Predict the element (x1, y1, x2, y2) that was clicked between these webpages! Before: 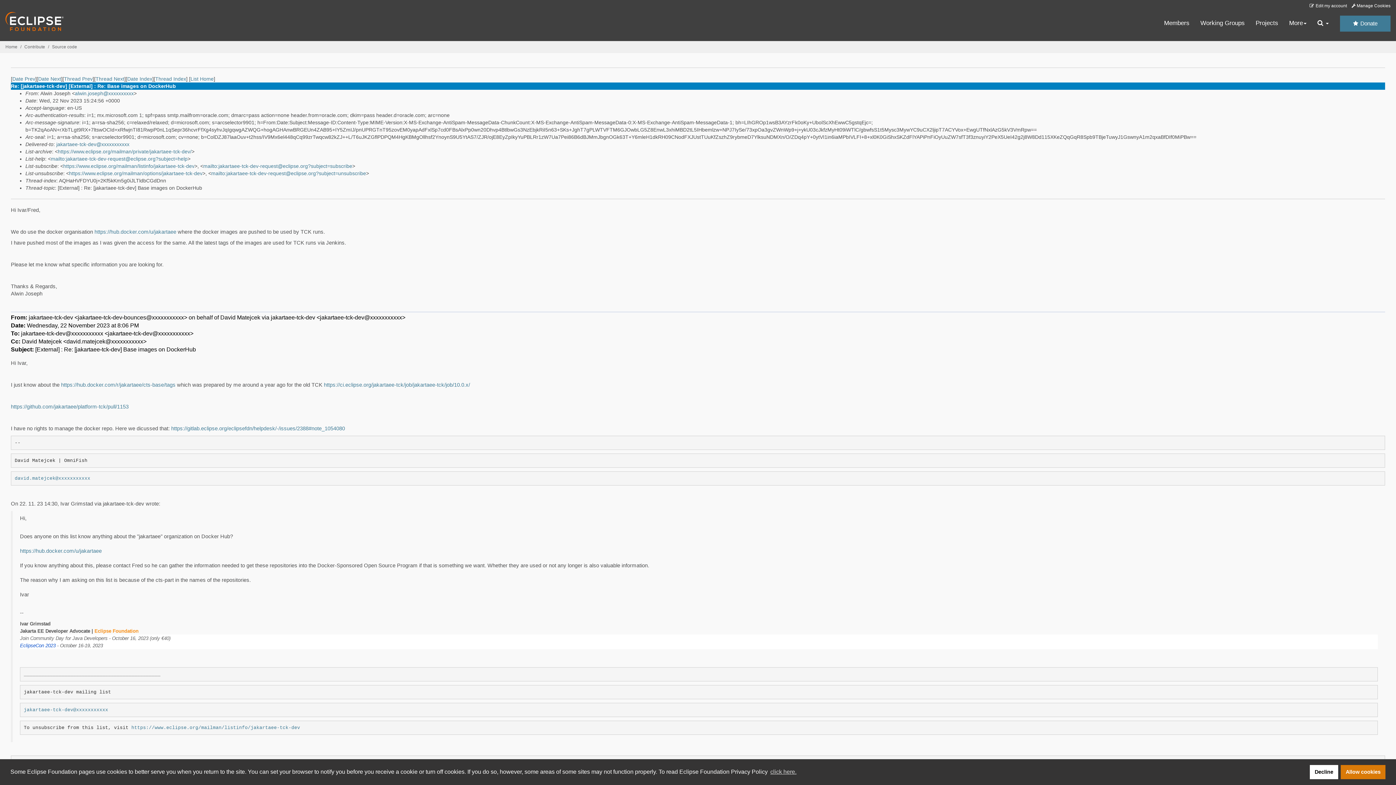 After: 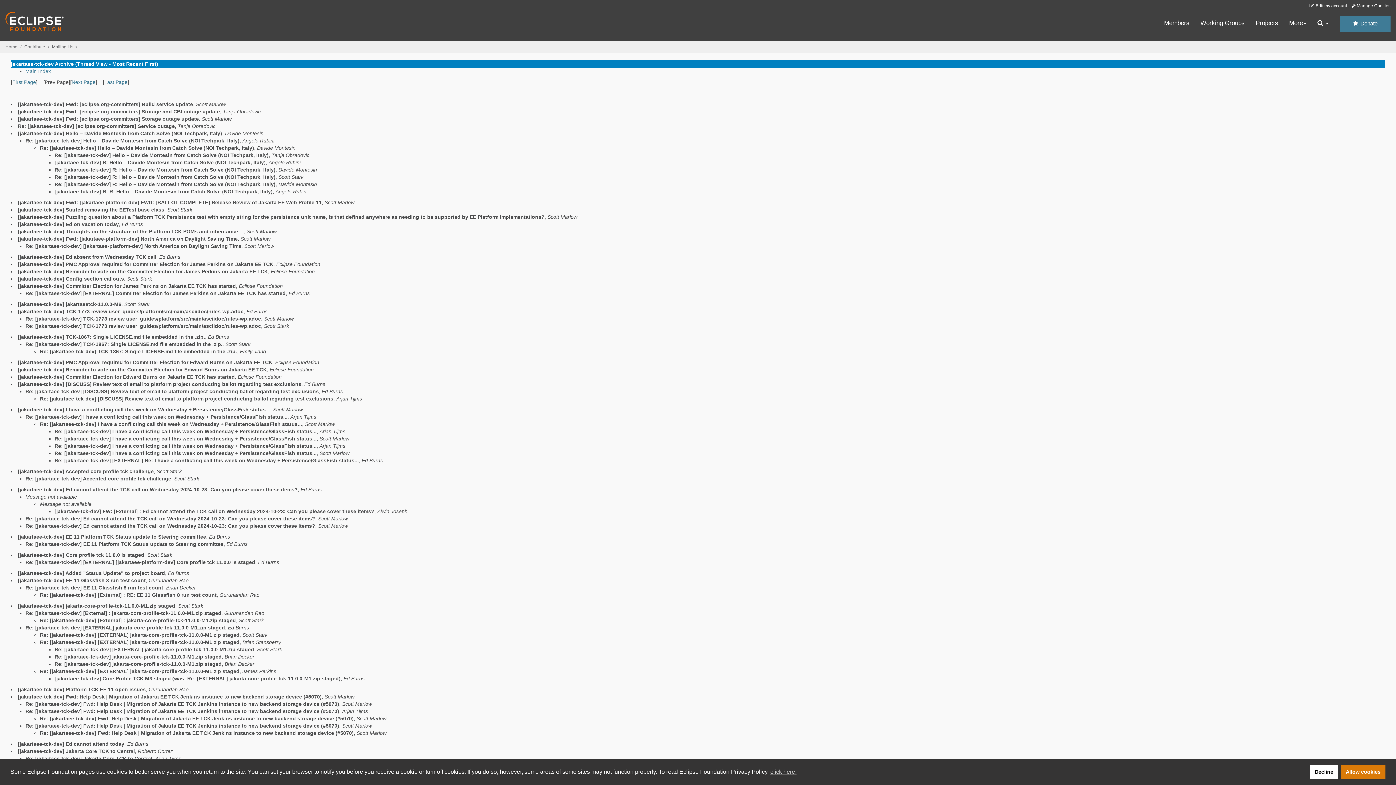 Action: bbox: (155, 76, 186, 81) label: Thread Index